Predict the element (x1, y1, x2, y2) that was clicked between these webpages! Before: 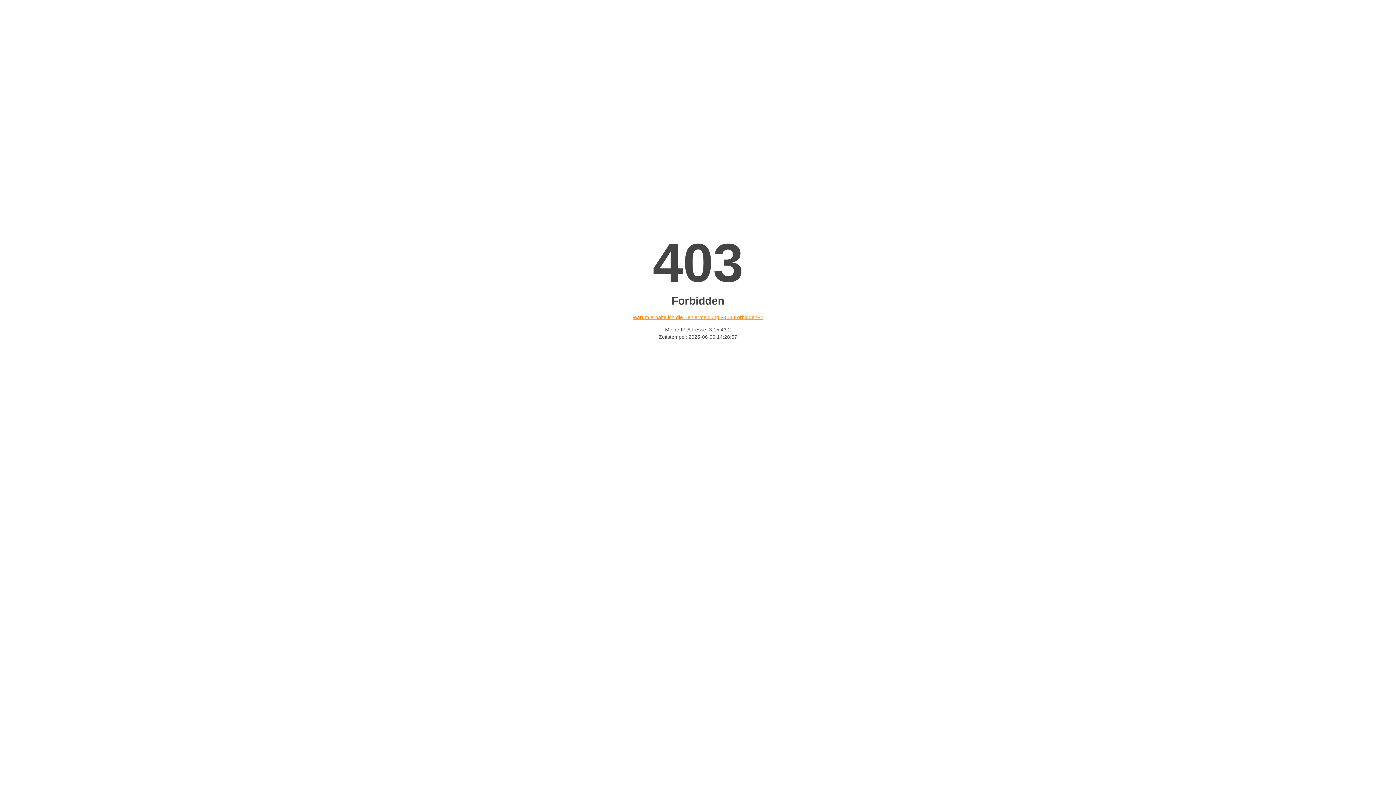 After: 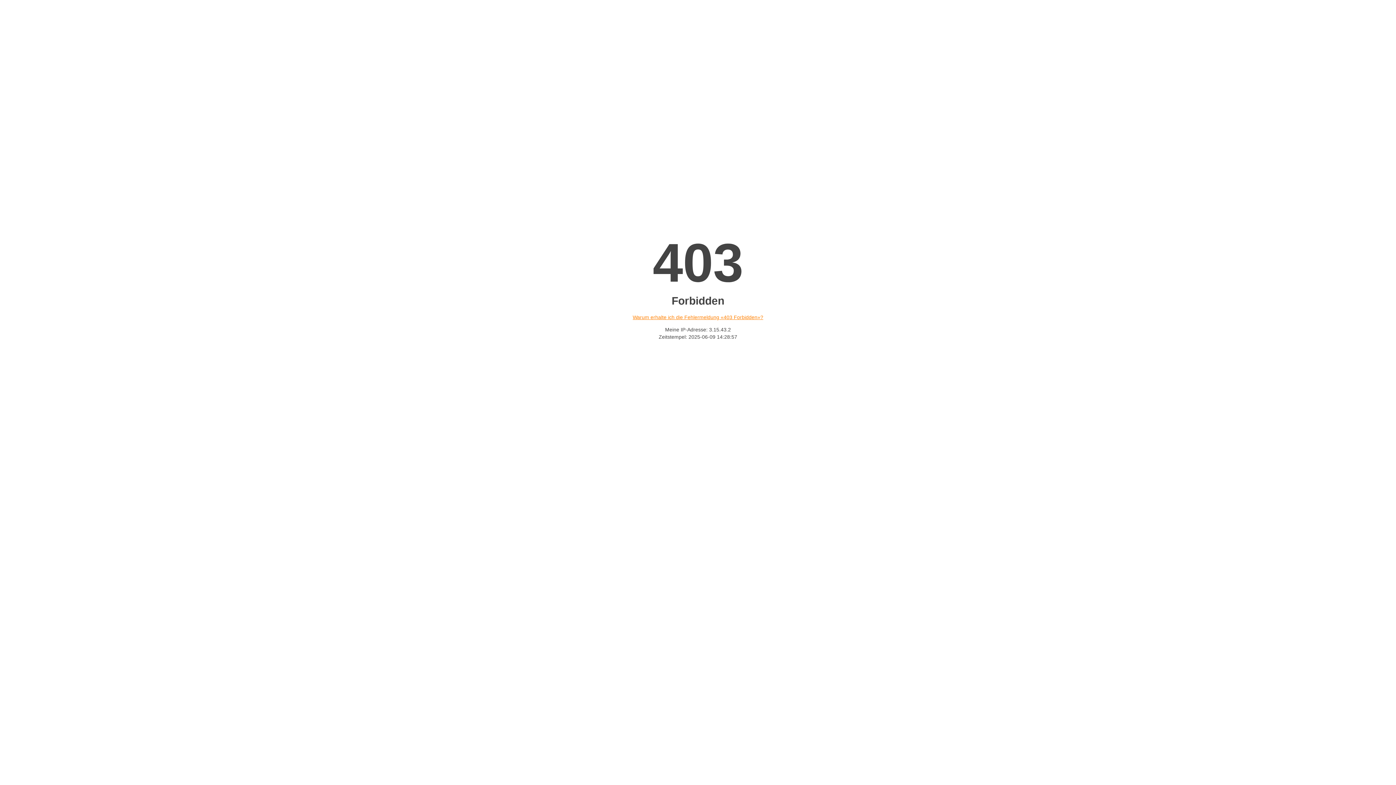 Action: bbox: (632, 314, 763, 320) label: Warum erhalte ich die Fehlermeldung «403 Forbidden»?